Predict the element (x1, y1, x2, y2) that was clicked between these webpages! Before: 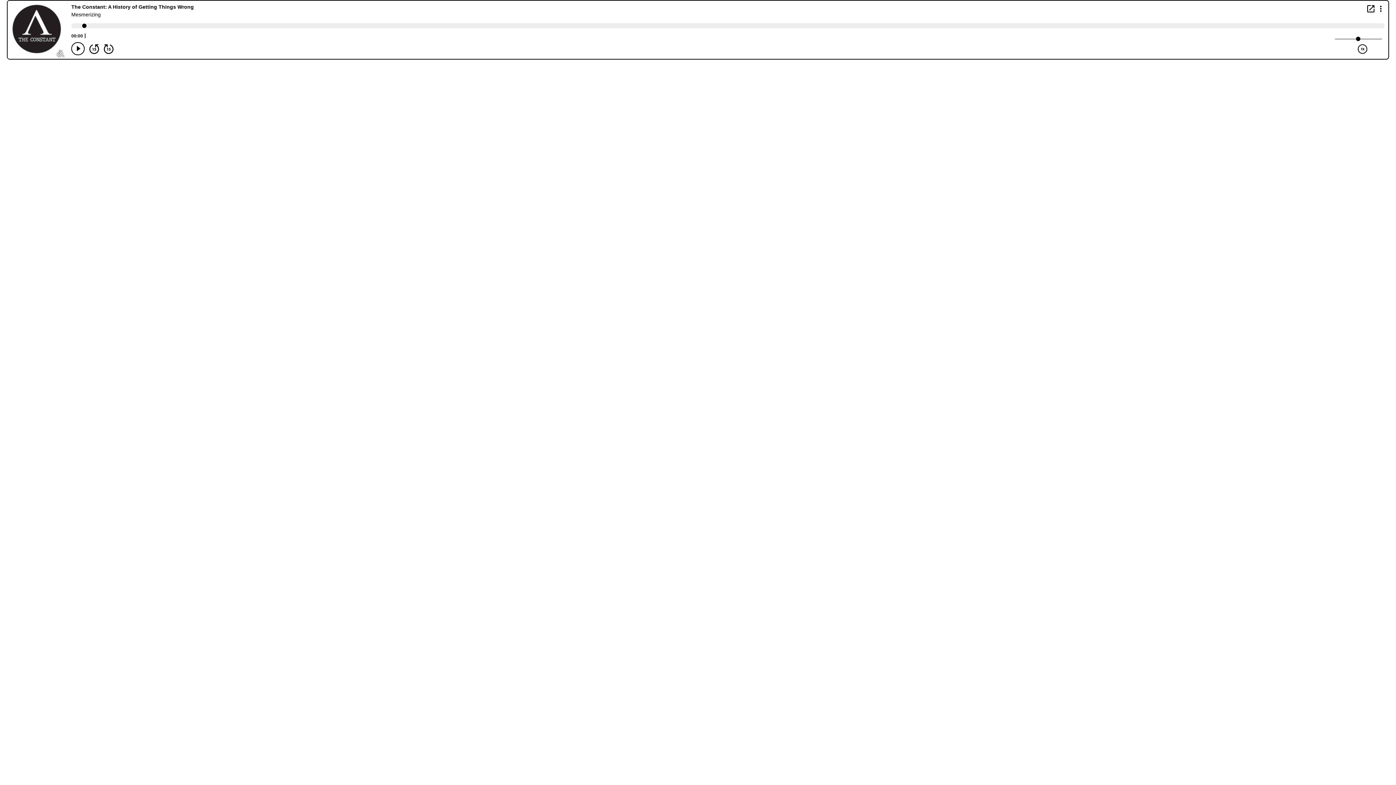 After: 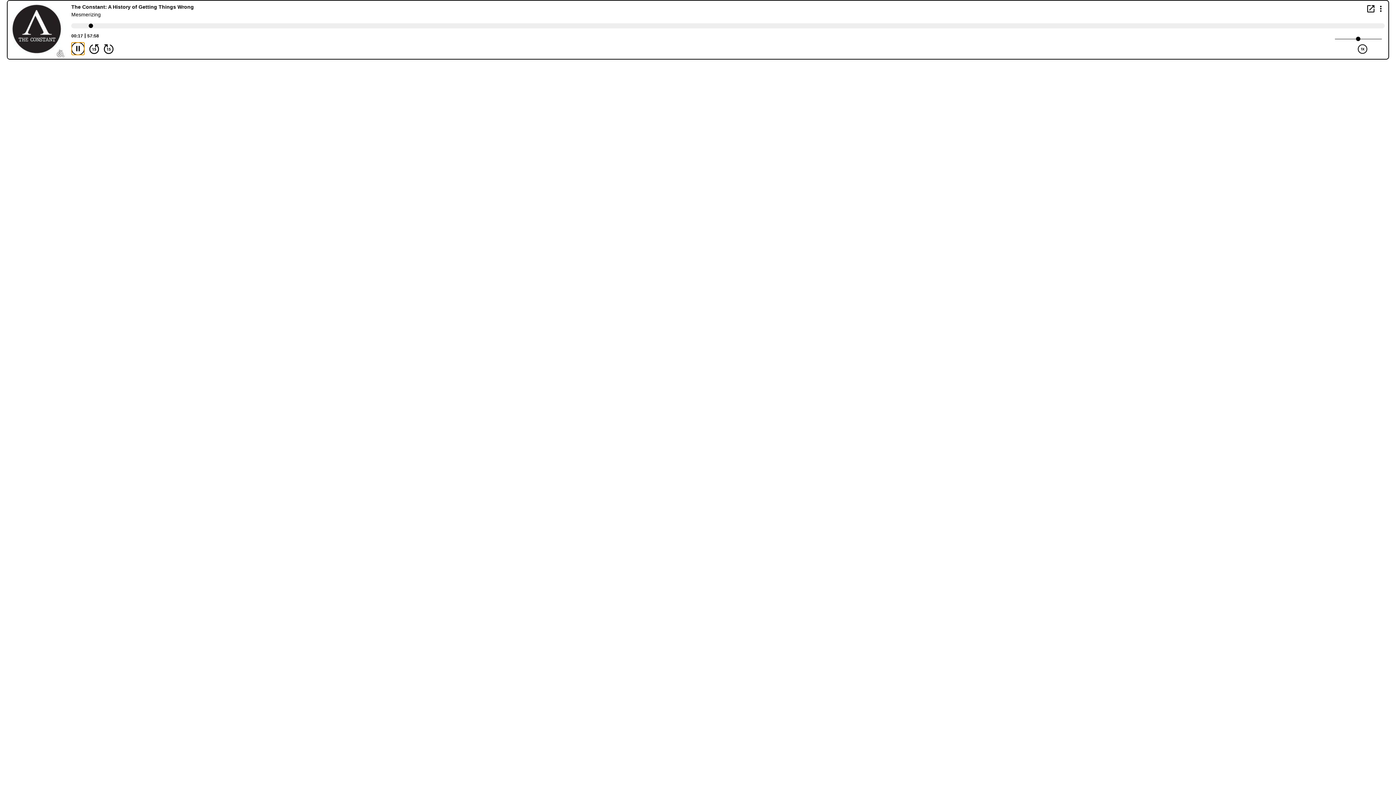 Action: bbox: (71, 42, 84, 55) label: Play/Pause Button